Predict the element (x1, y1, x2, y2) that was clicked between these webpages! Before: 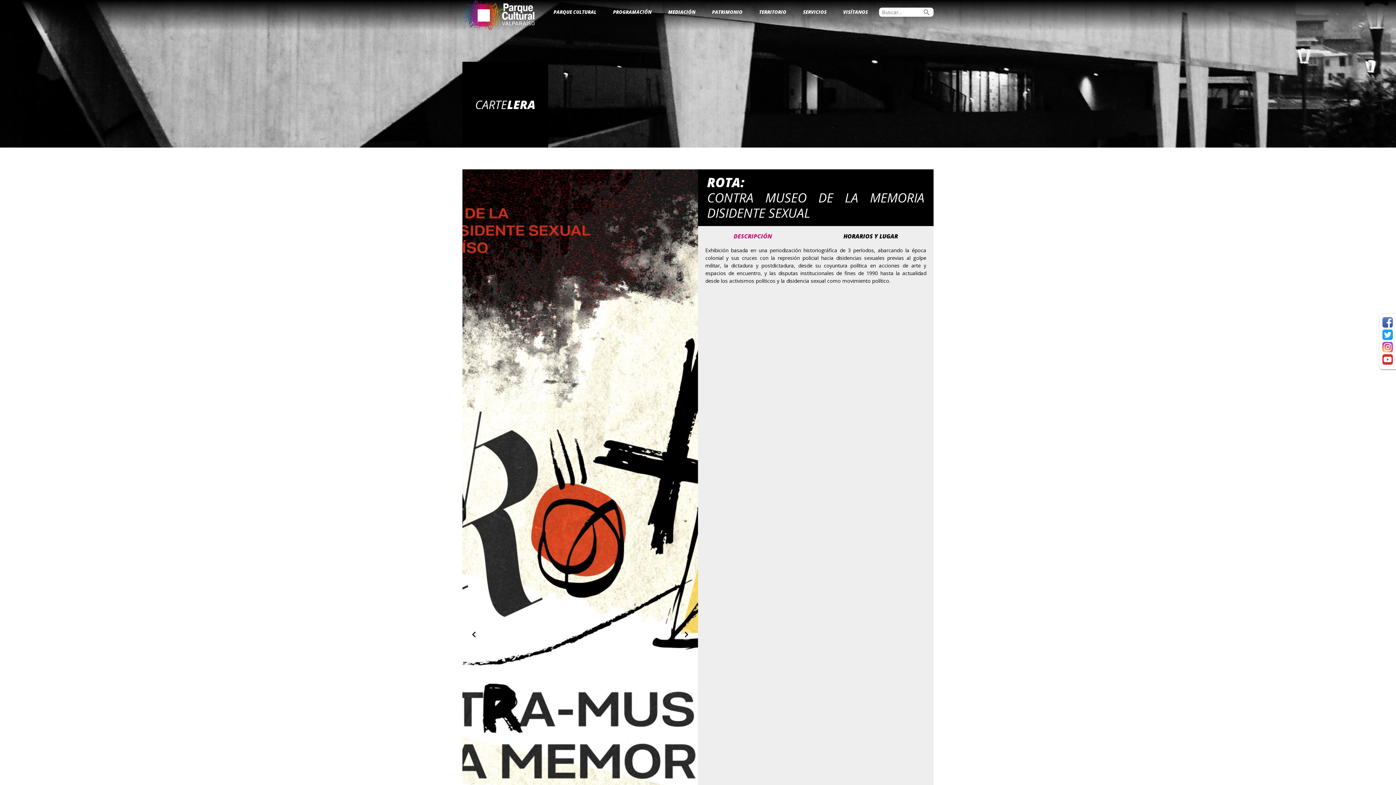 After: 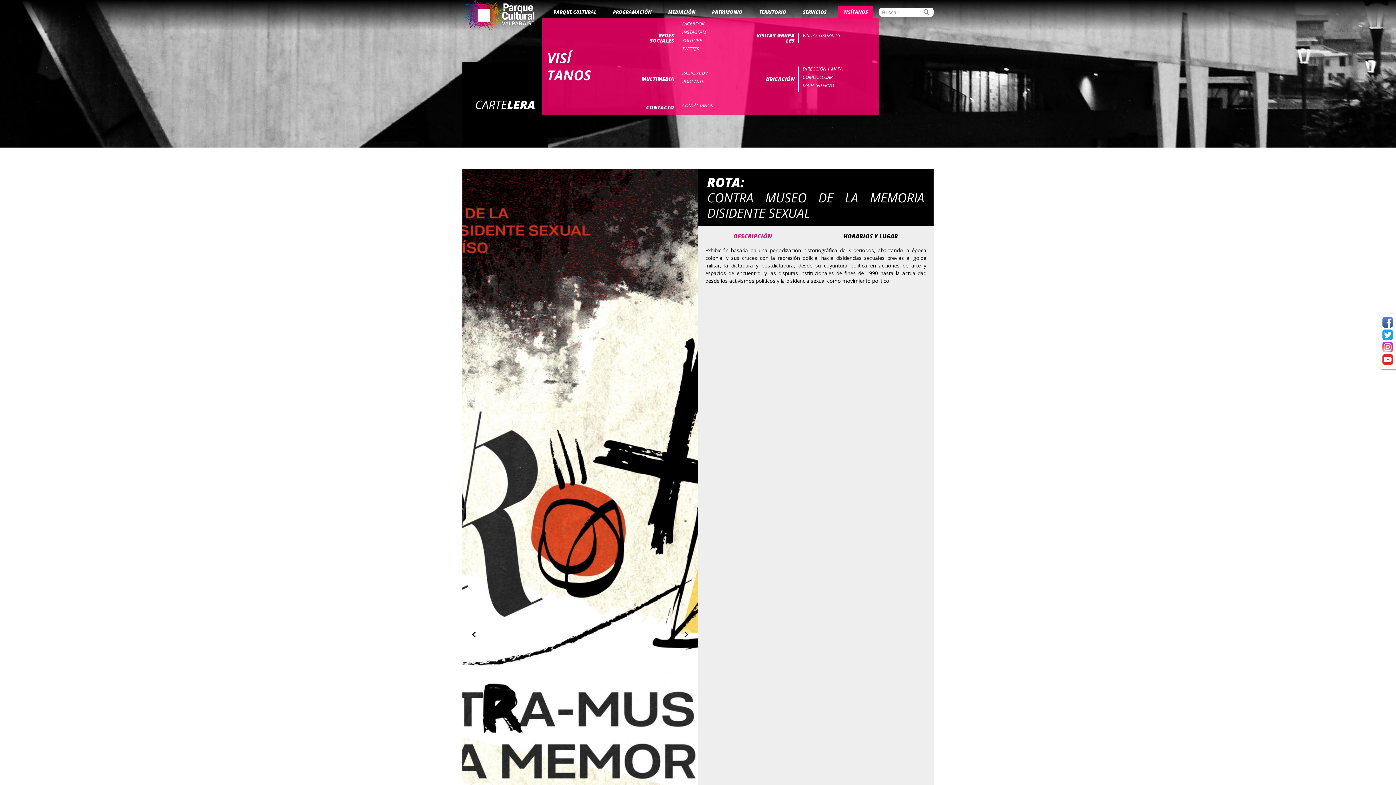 Action: label: VISÍTANOS bbox: (839, 5, 871, 18)